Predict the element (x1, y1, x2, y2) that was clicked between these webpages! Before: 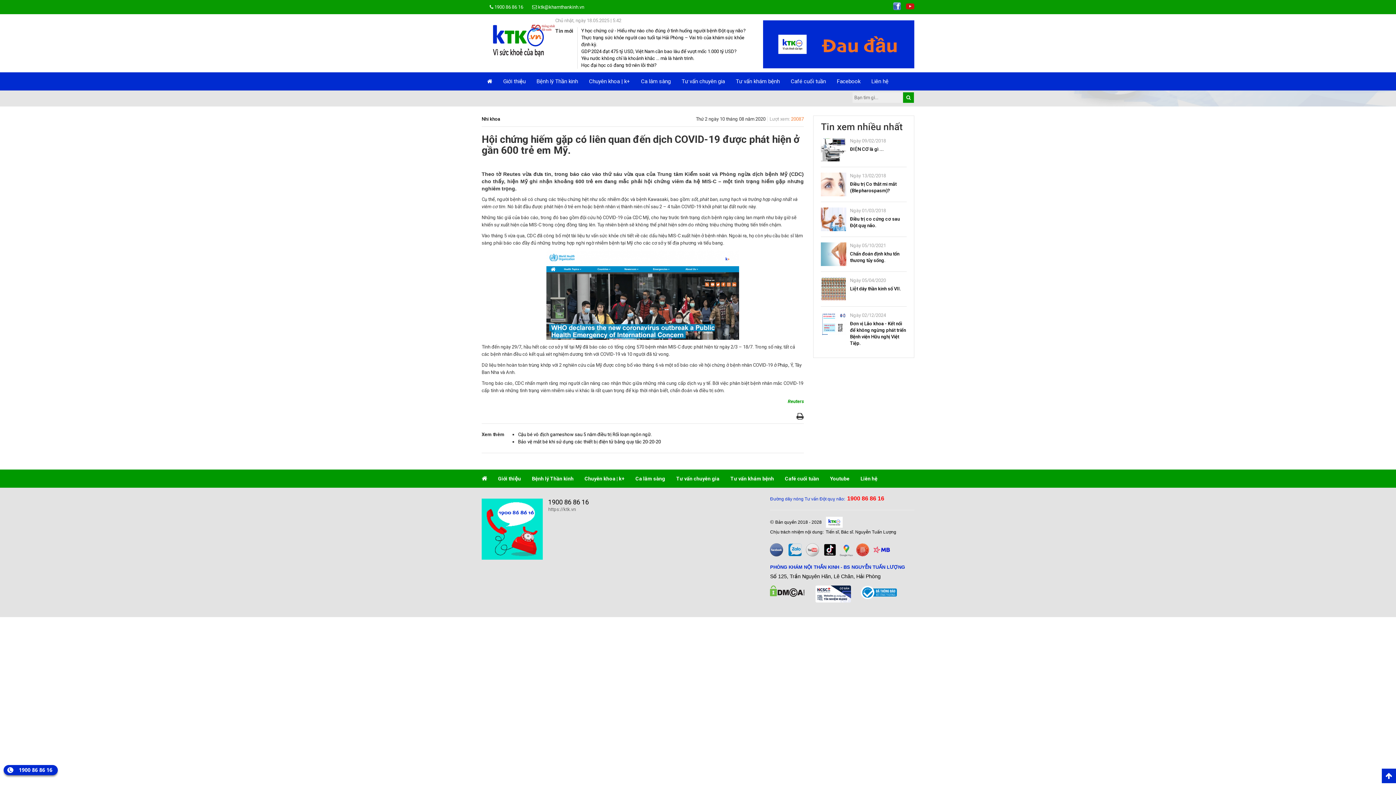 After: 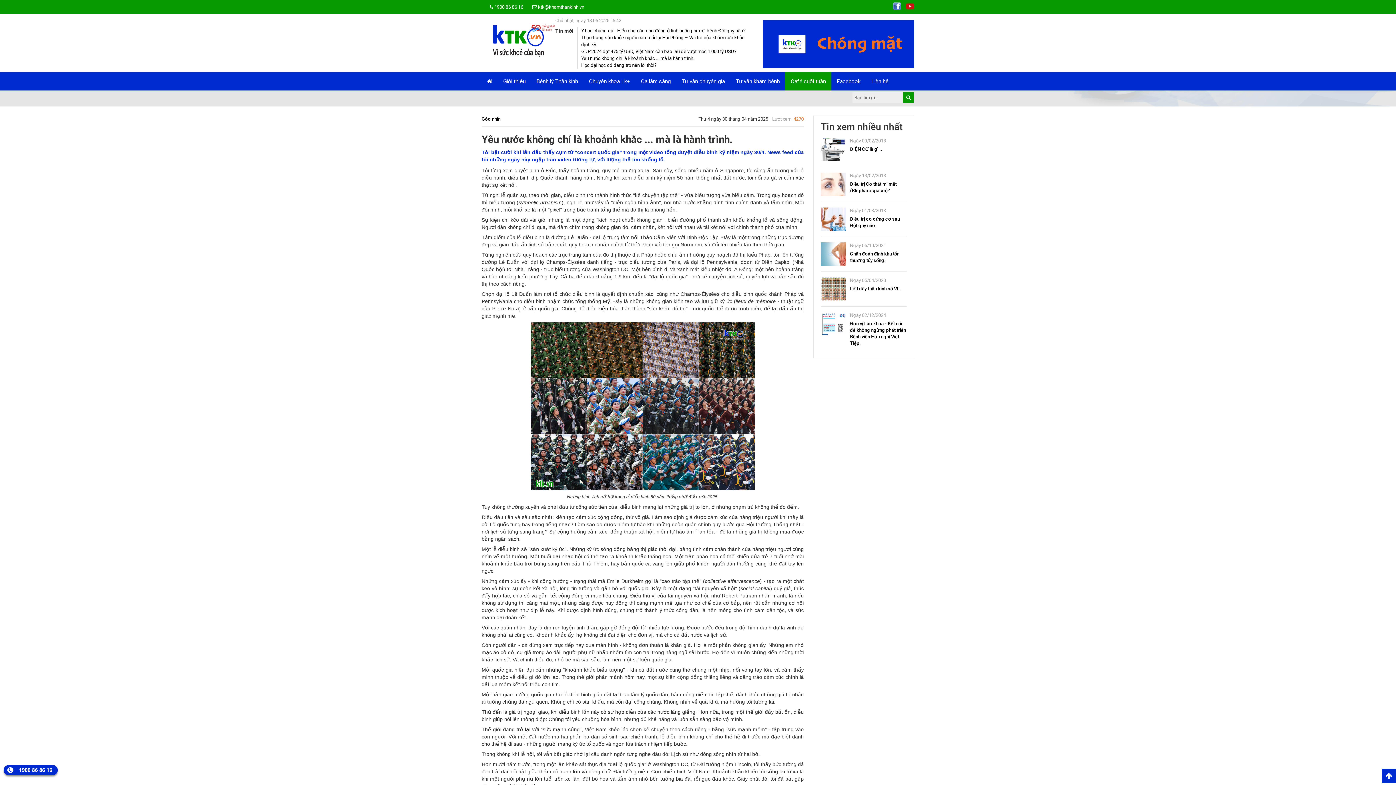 Action: label: Yêu nước không chỉ là khoảnh khắc ... mà là hành trình. bbox: (581, 55, 694, 61)